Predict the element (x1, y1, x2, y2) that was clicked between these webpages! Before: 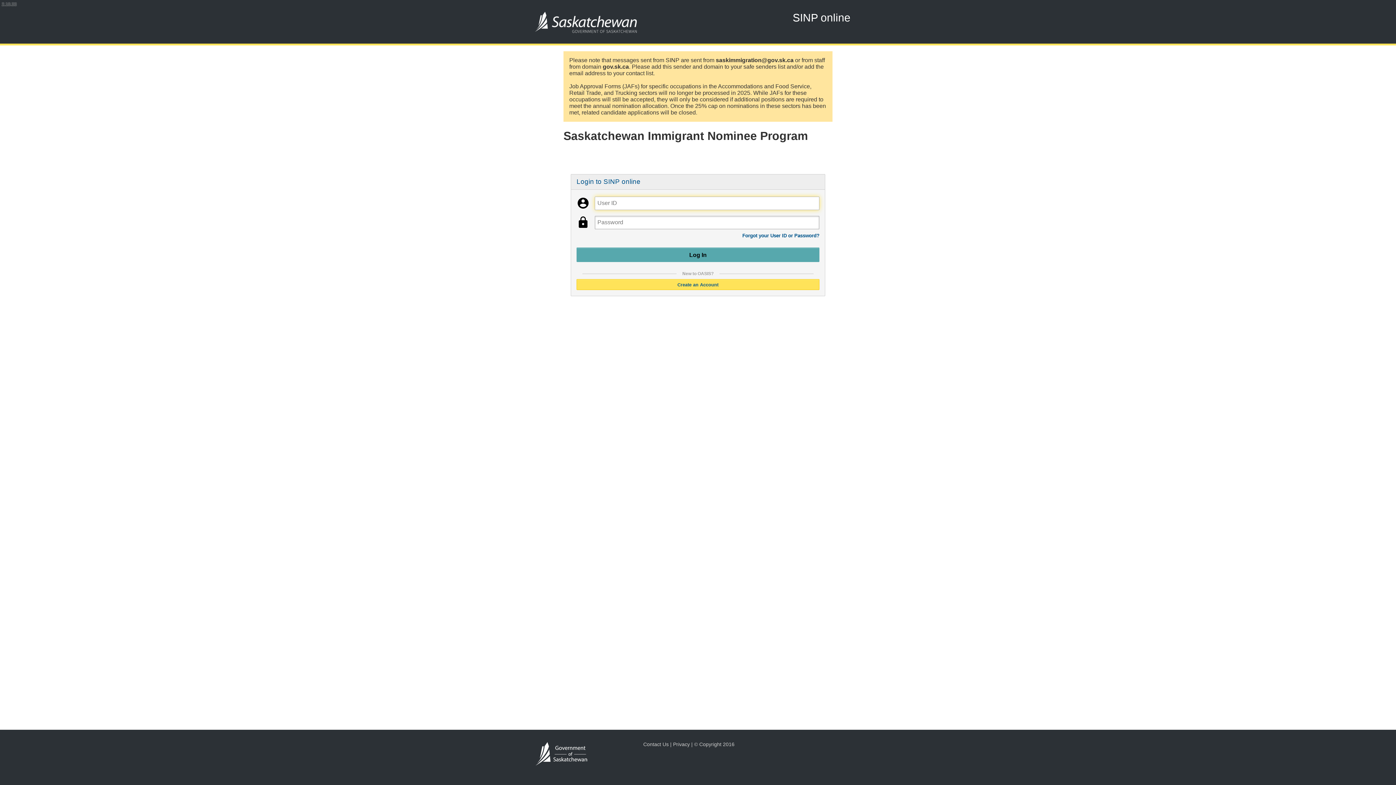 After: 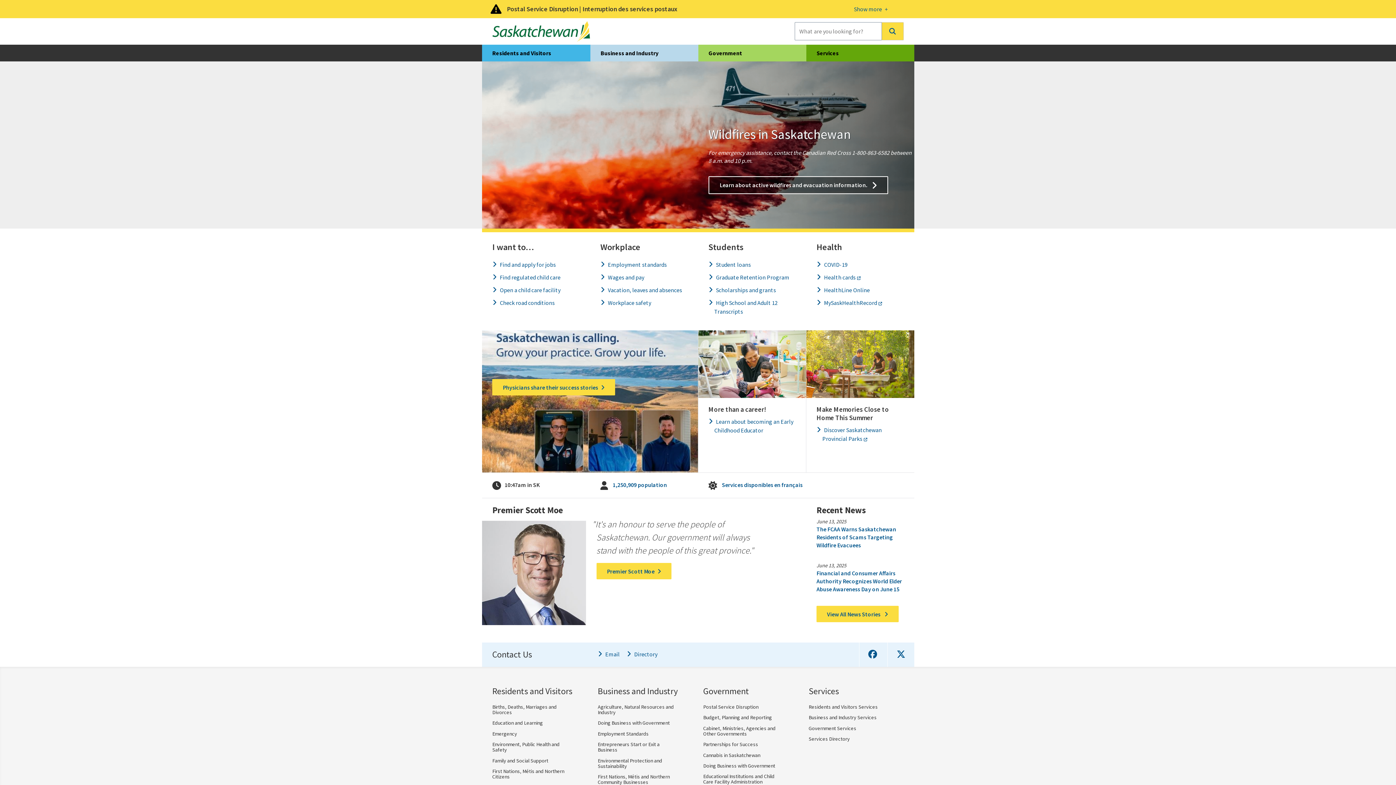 Action: bbox: (534, 28, 637, 34)